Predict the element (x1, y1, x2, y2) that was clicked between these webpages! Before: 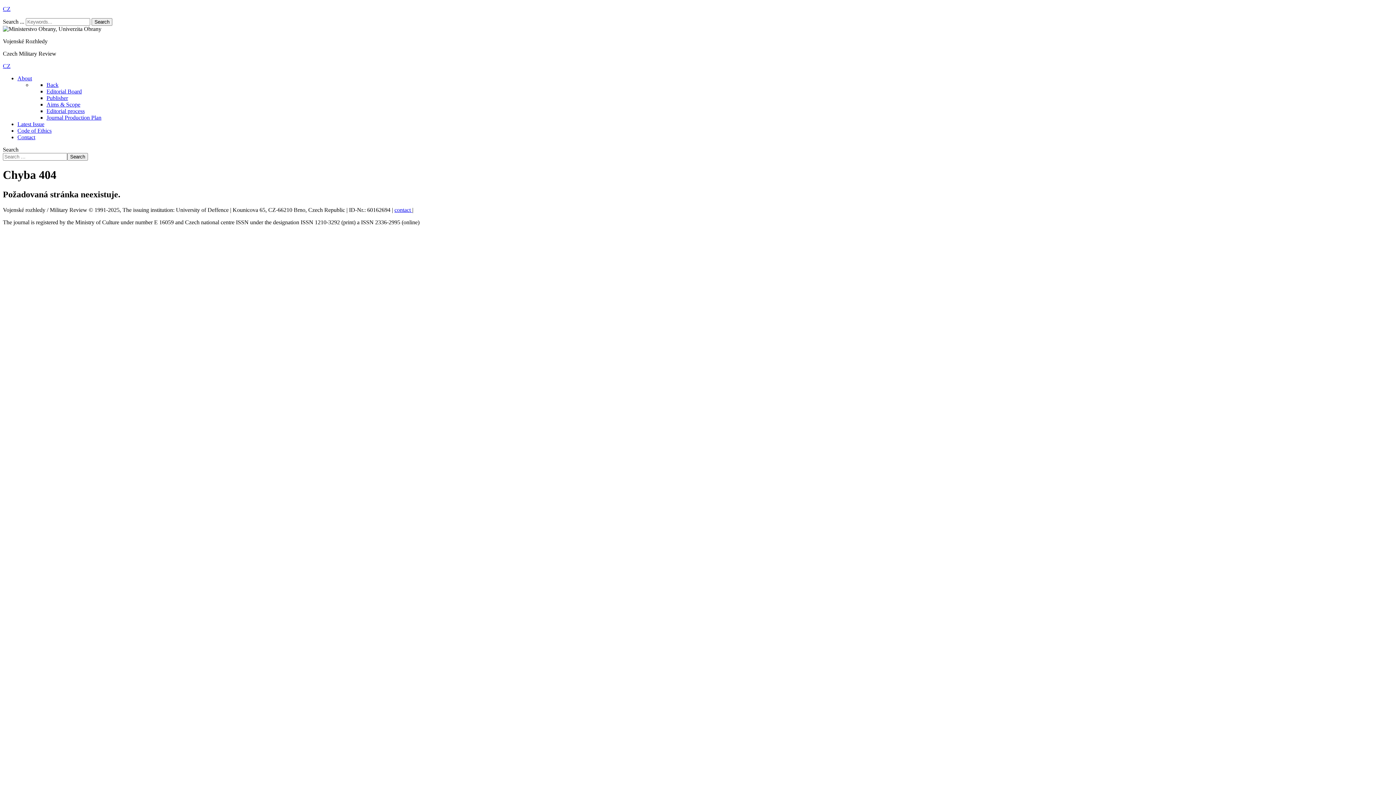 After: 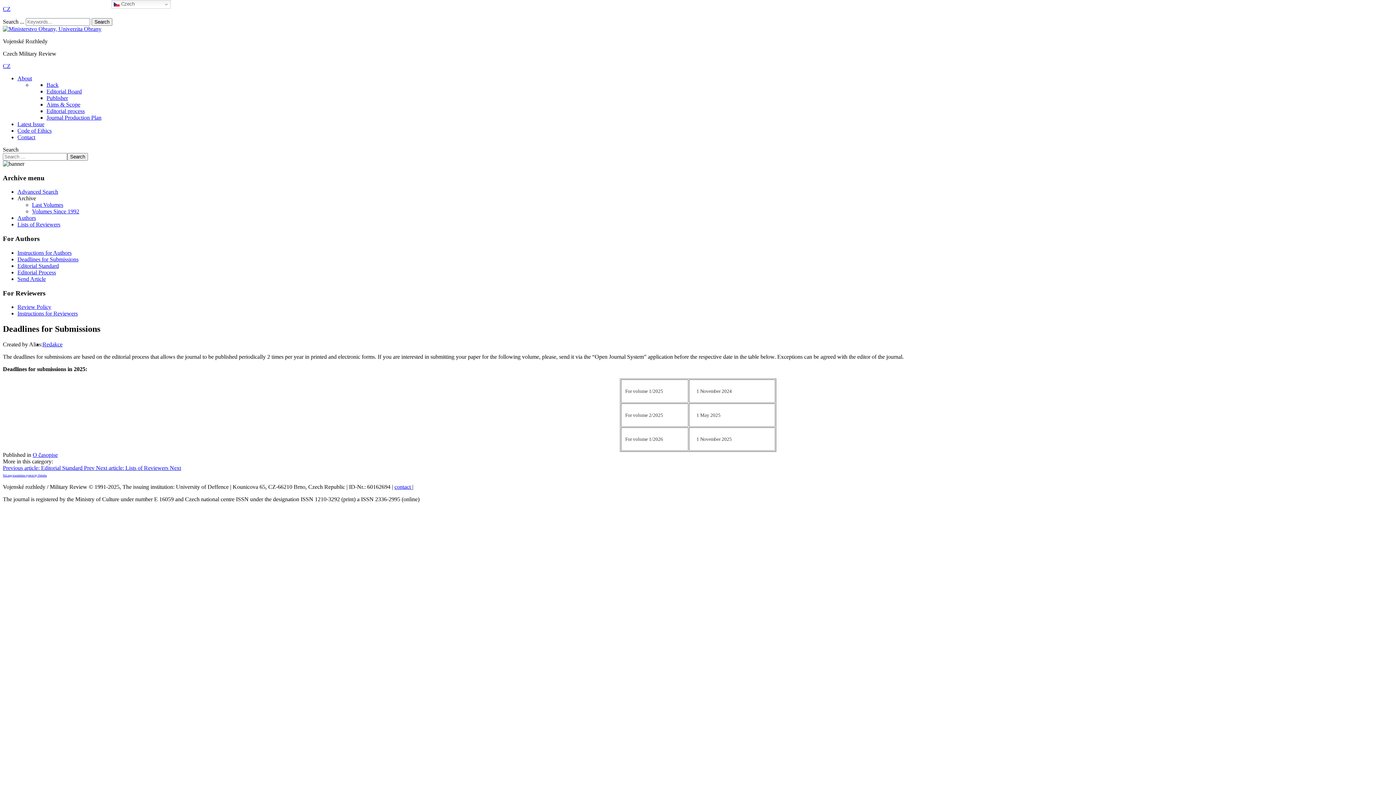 Action: bbox: (46, 114, 101, 120) label: Journal Production Plan